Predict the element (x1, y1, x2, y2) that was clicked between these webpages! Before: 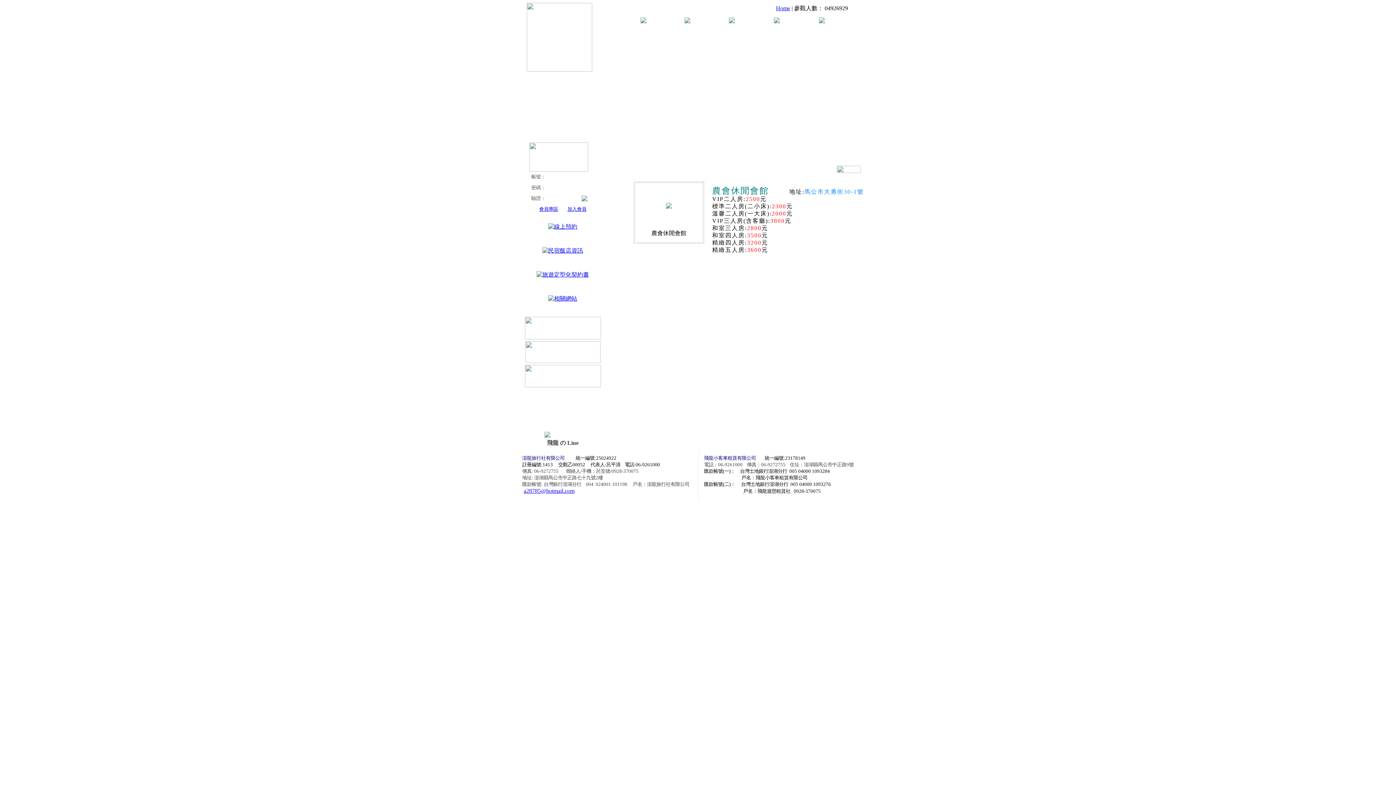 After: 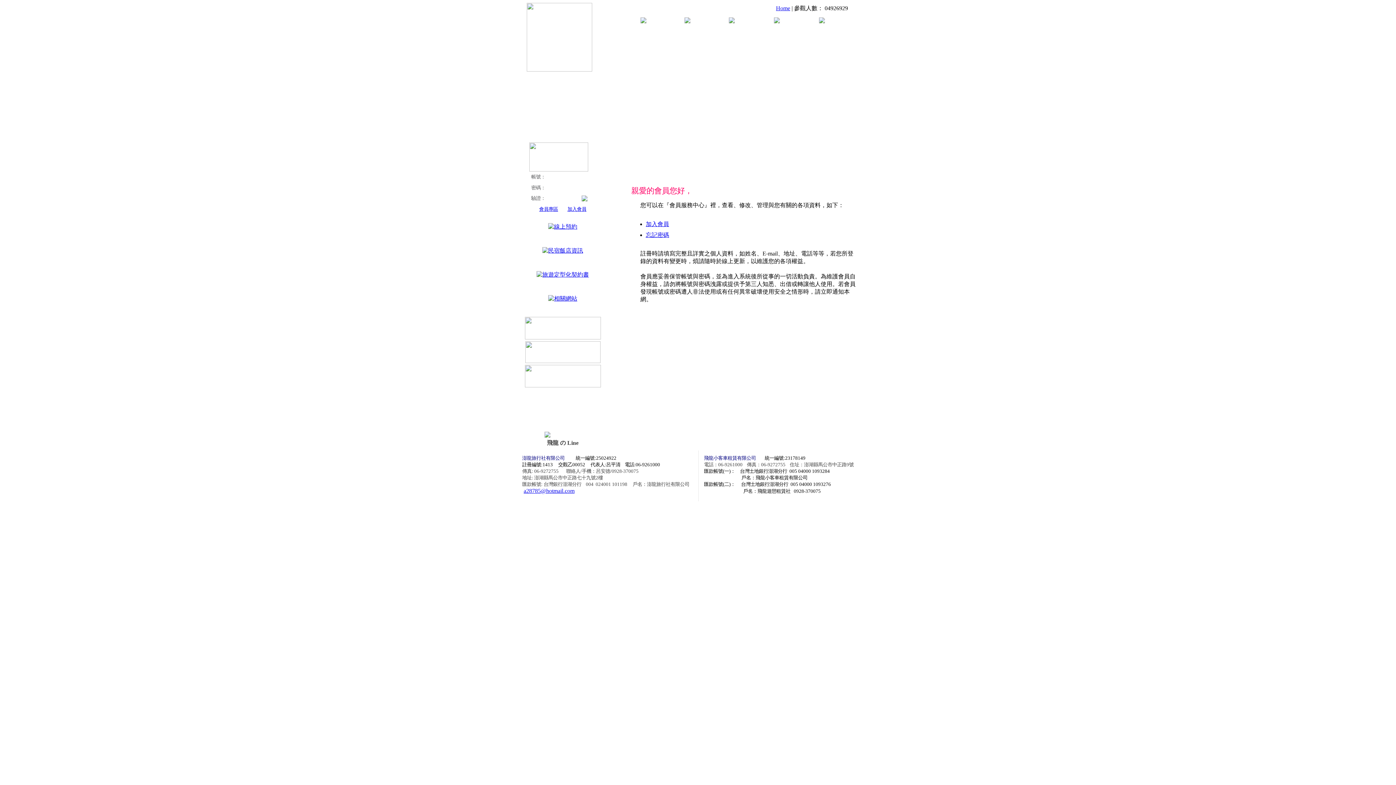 Action: label: 會員專區 bbox: (539, 206, 558, 212)